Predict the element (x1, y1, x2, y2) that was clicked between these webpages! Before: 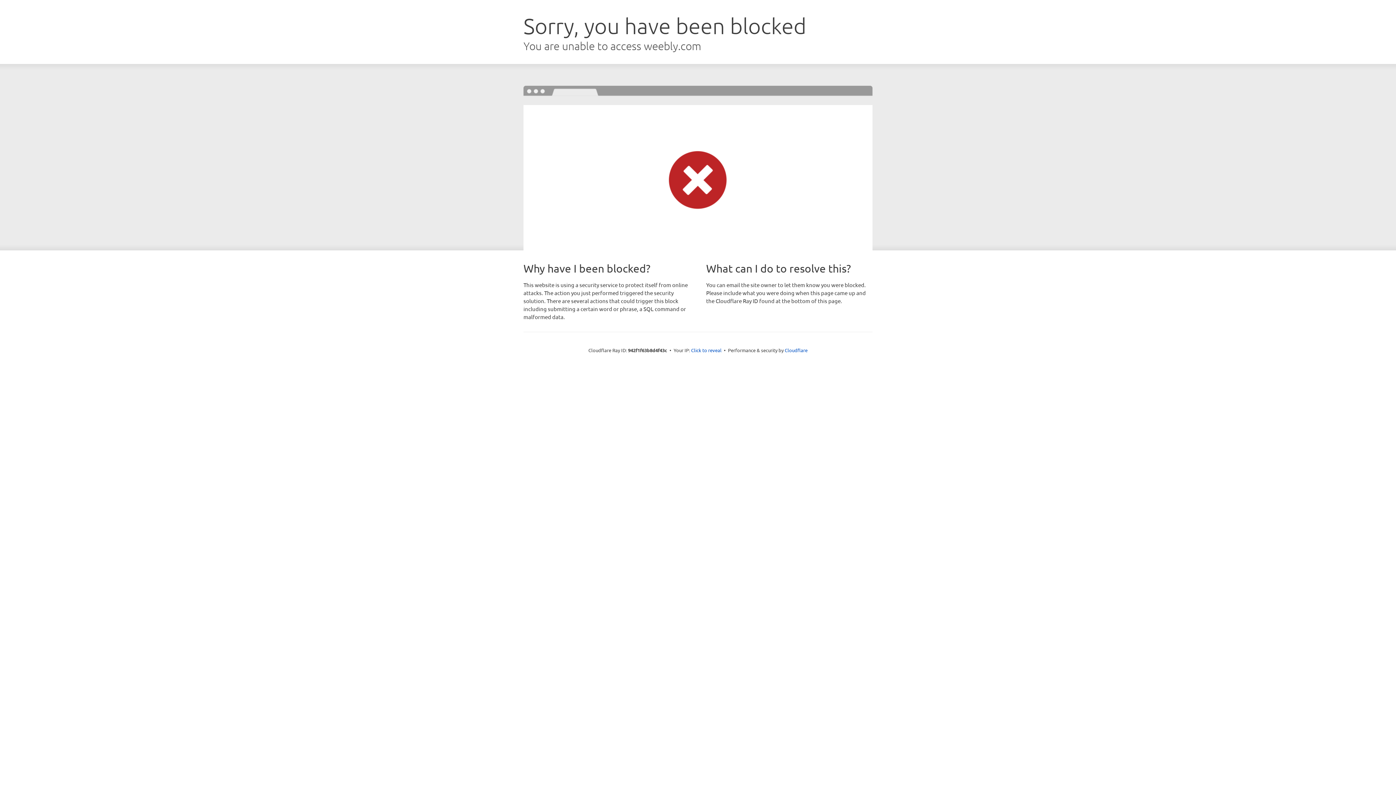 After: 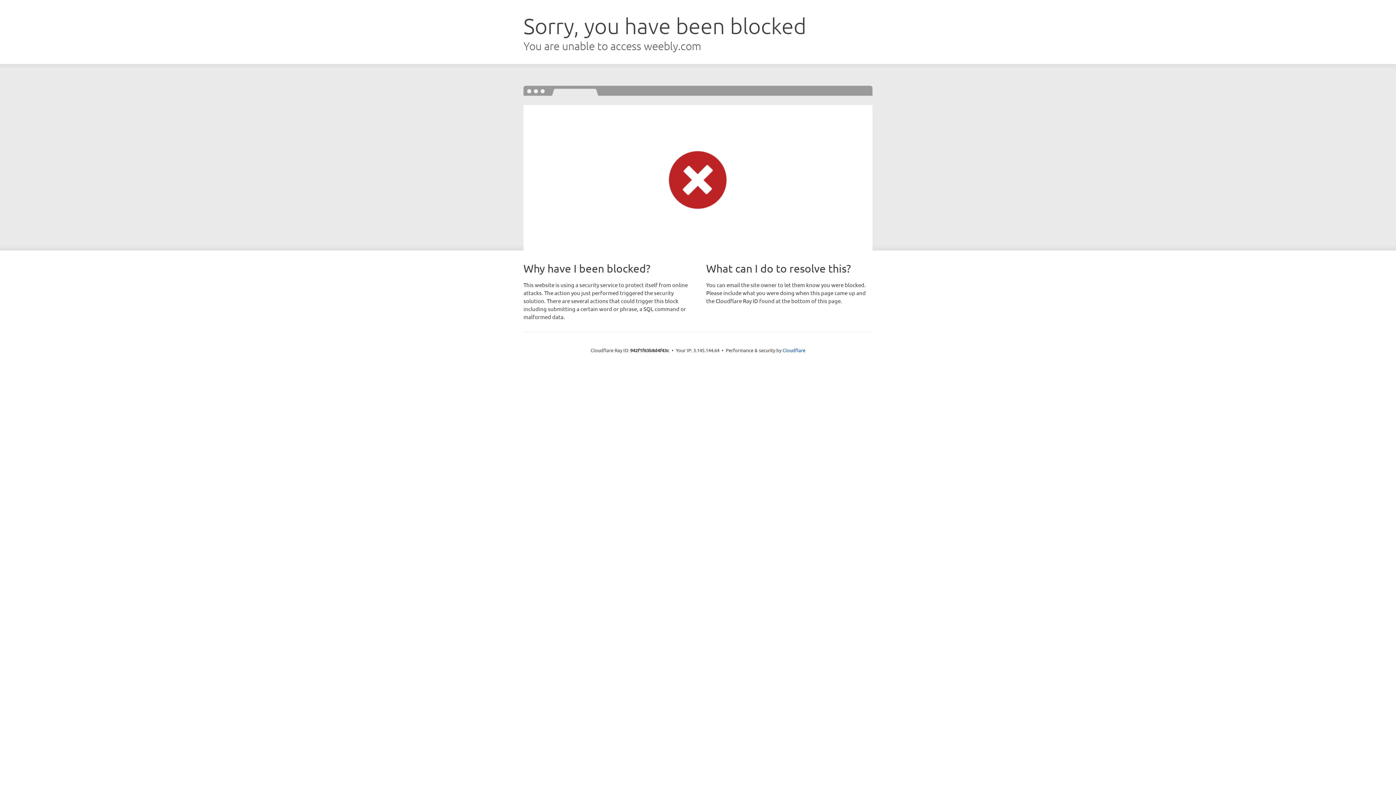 Action: label: Click to reveal bbox: (691, 346, 721, 353)